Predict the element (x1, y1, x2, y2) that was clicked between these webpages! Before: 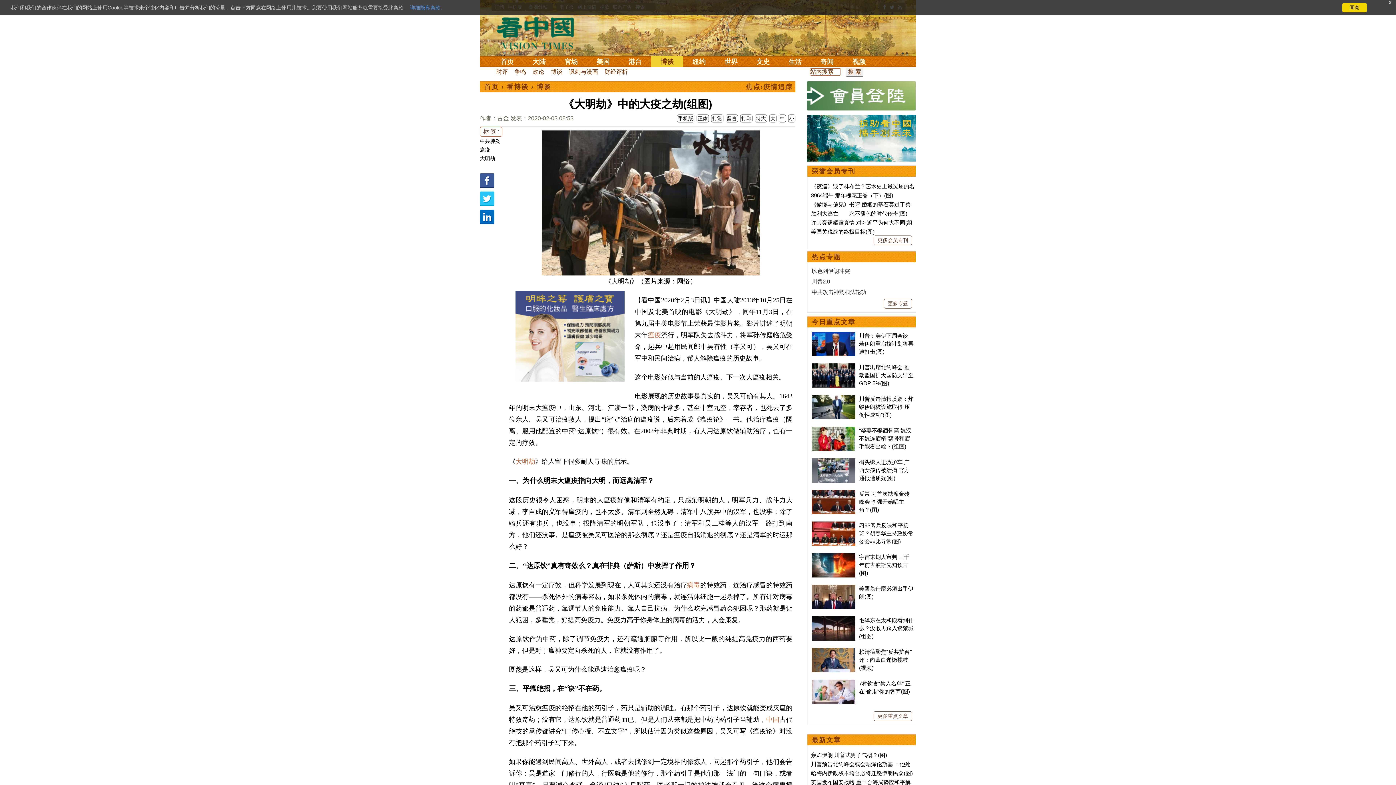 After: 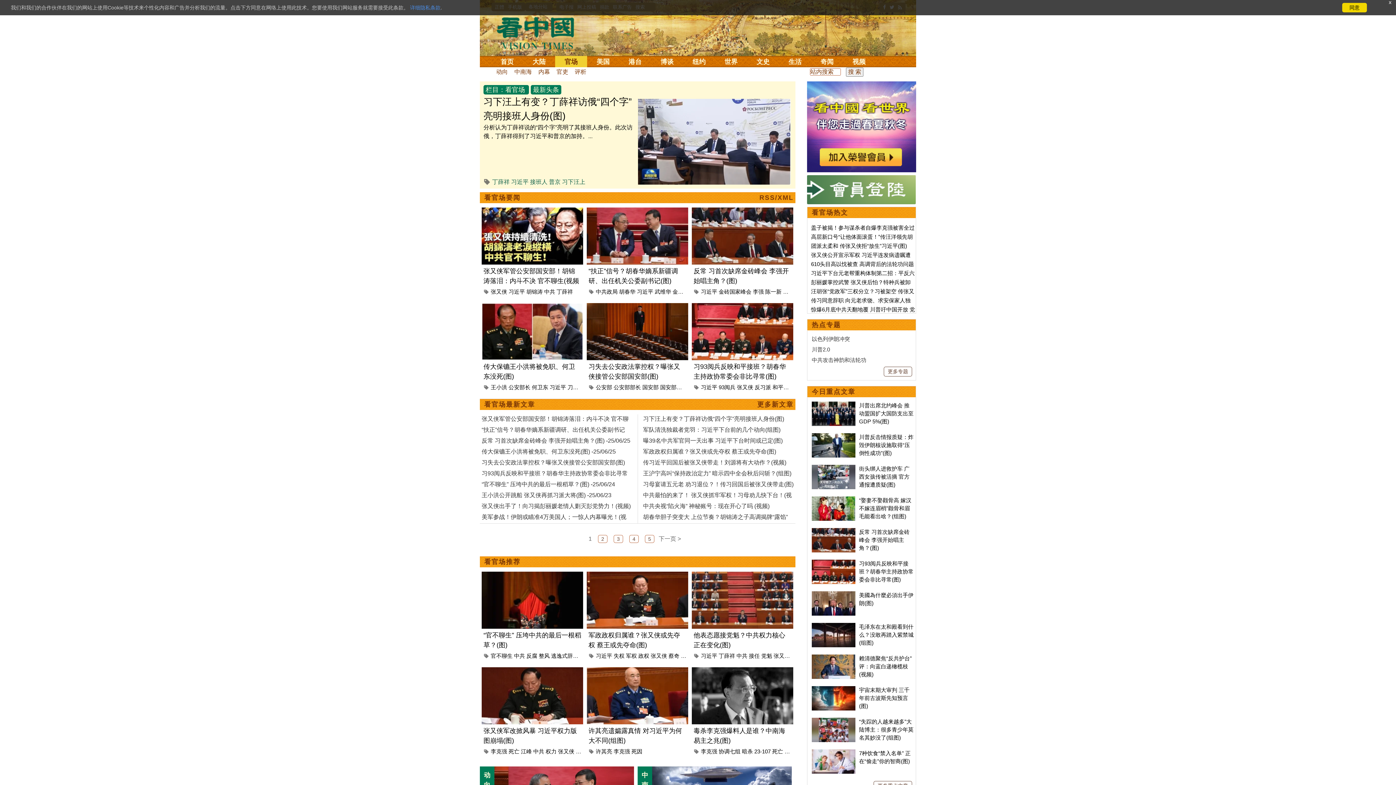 Action: label: 官场 bbox: (555, 56, 587, 67)